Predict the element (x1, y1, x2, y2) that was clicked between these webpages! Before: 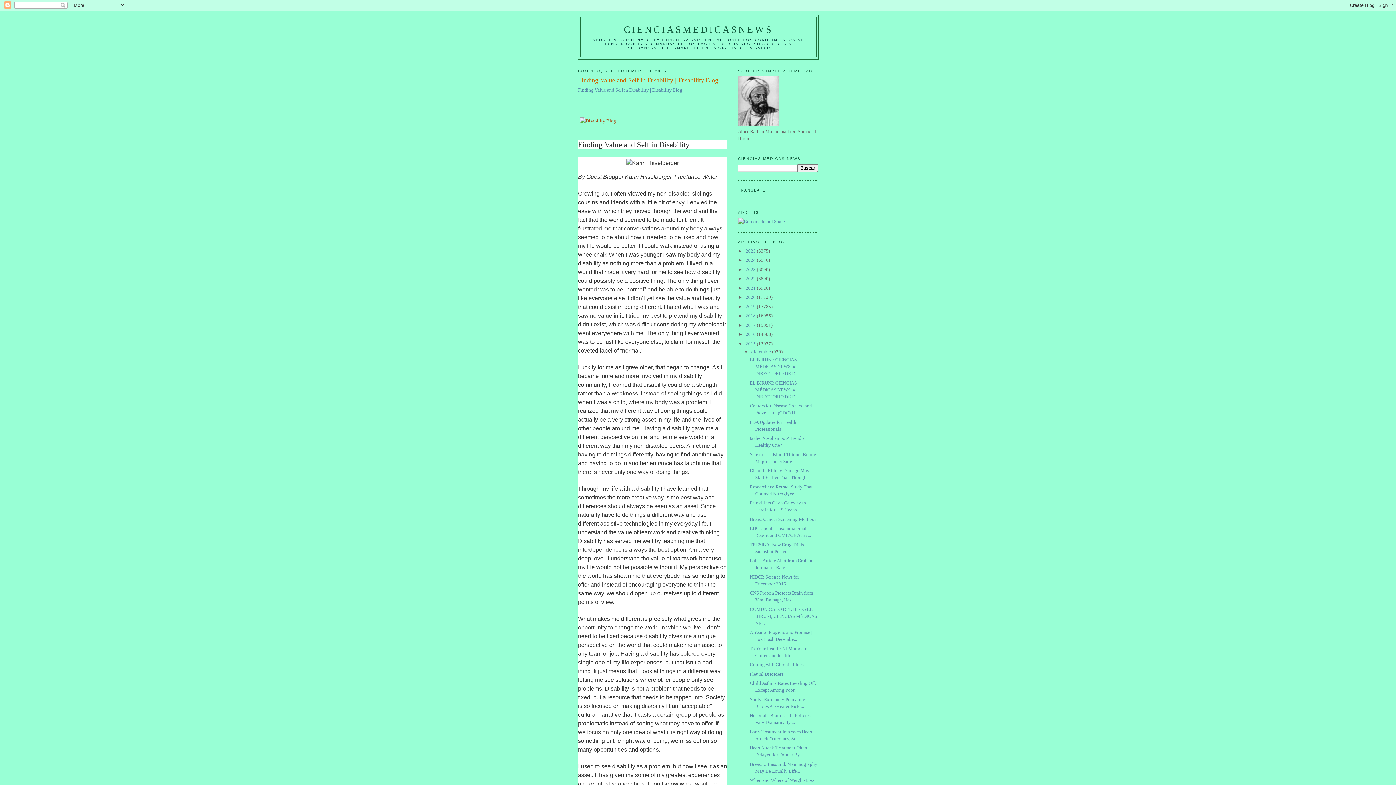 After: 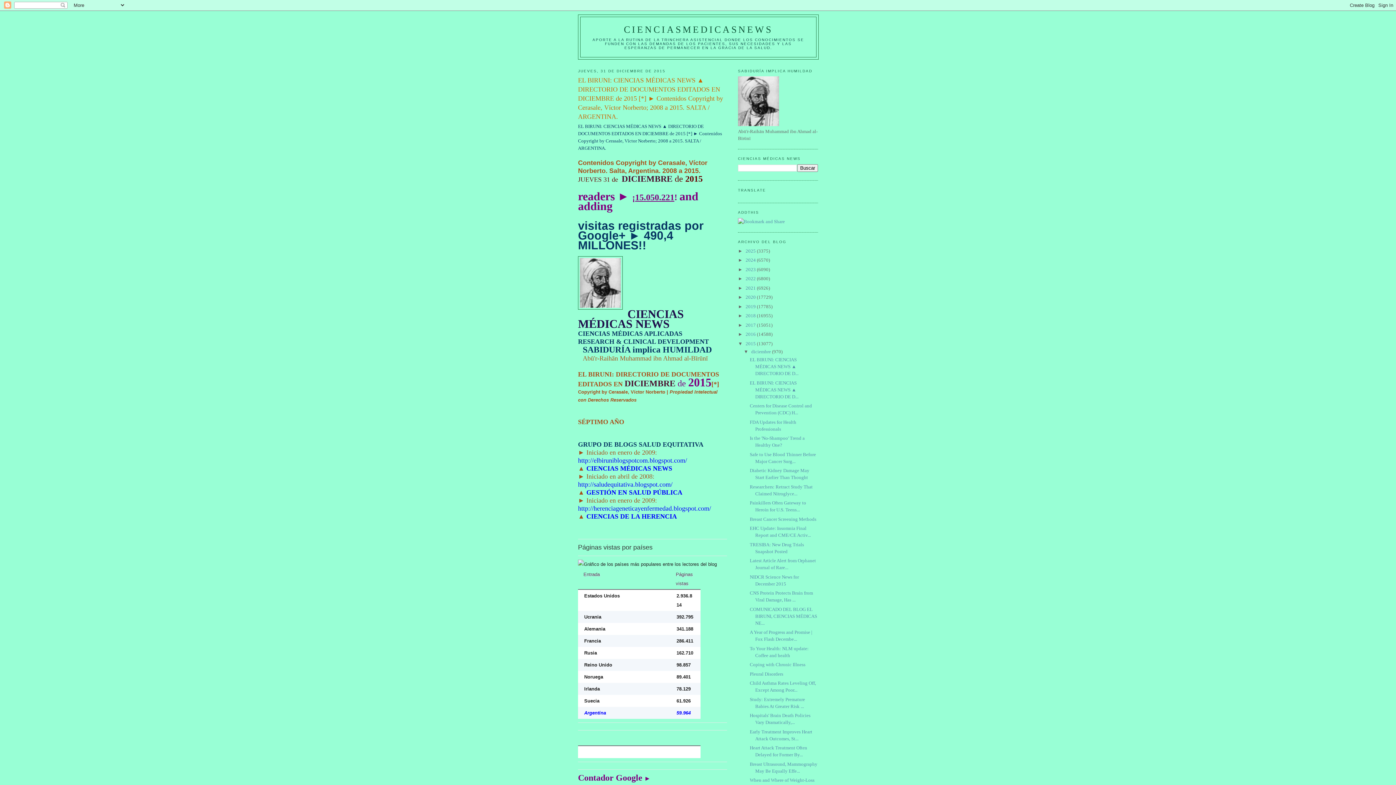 Action: bbox: (749, 380, 798, 399) label: EL BIRUNI: CIENCIAS MÉDICAS NEWS ▲ DIRECTORIO DE D...